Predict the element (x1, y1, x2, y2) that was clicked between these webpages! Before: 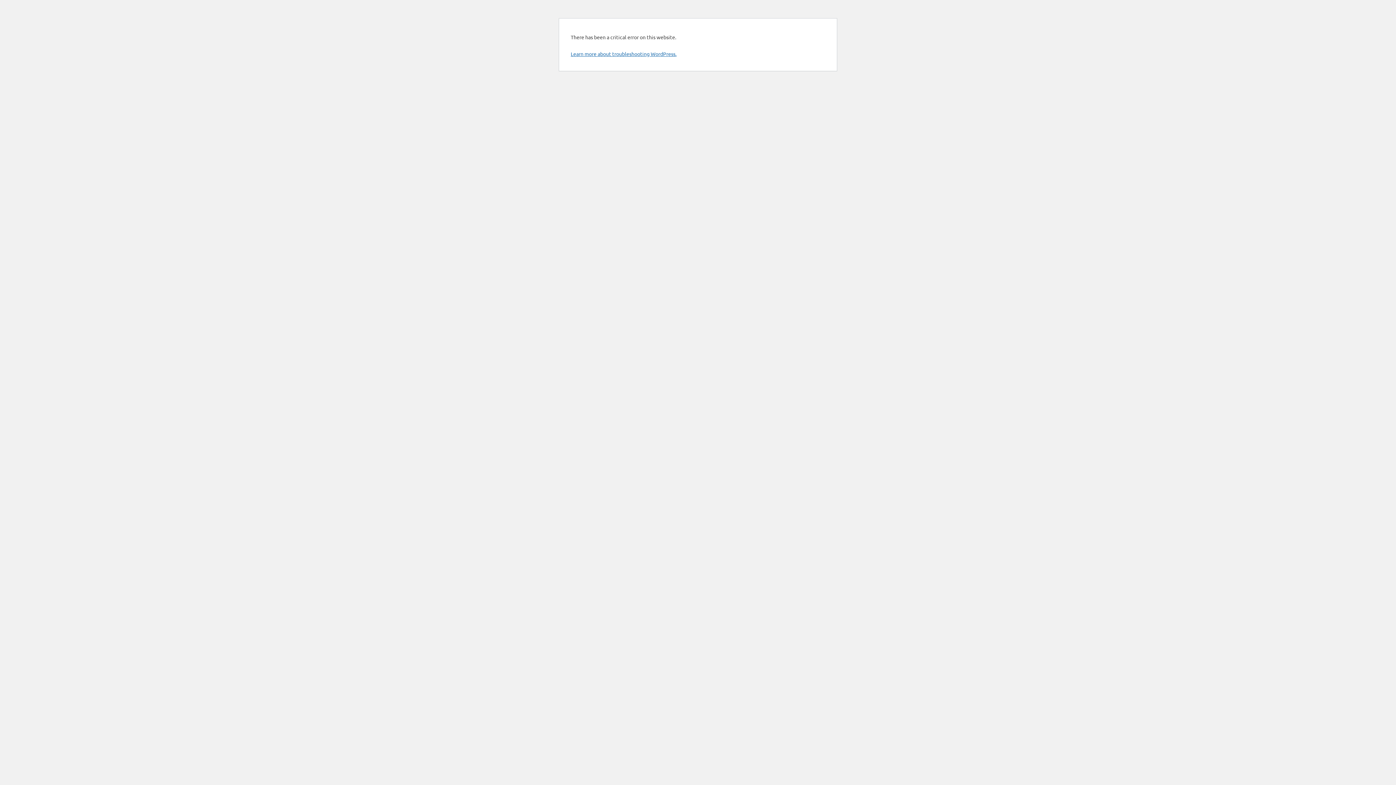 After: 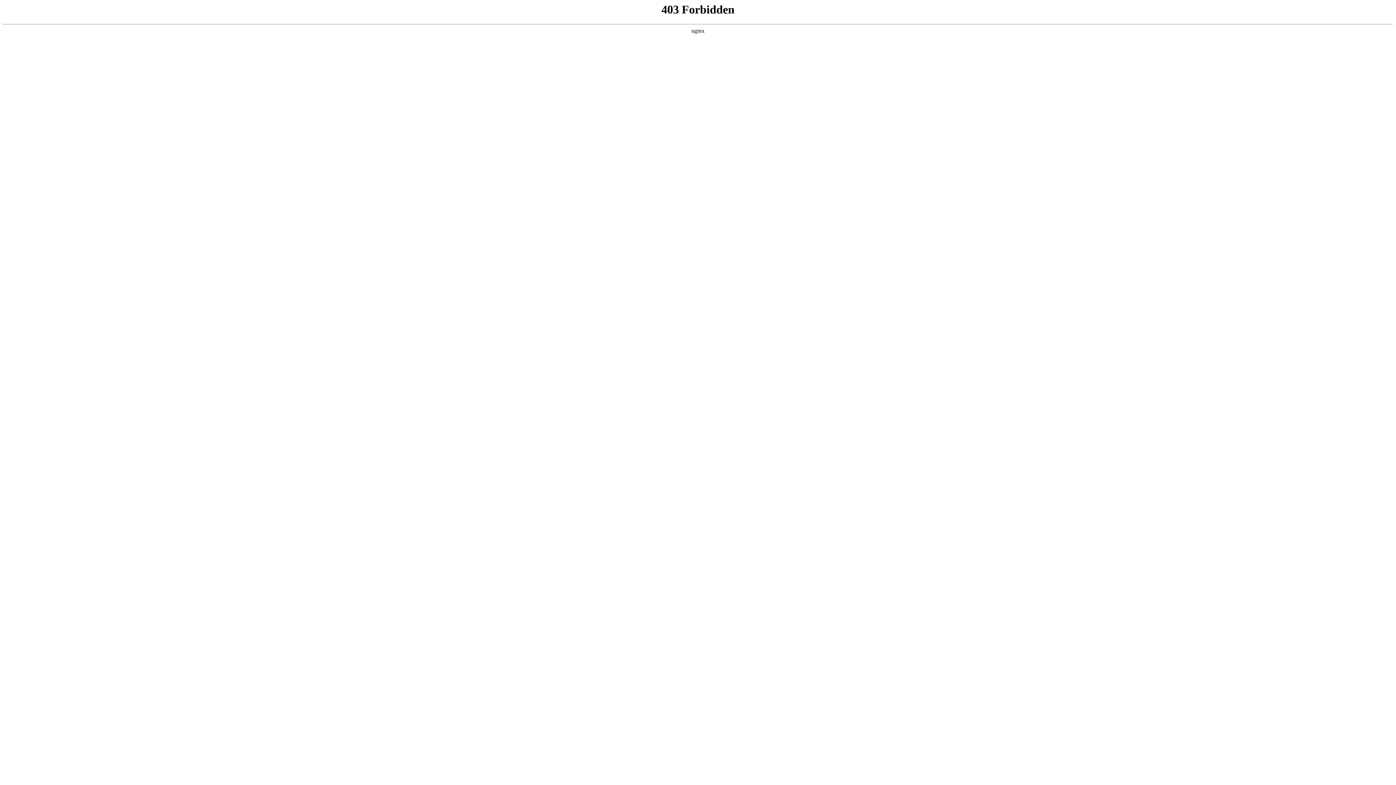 Action: label: Learn more about troubleshooting WordPress. bbox: (570, 50, 676, 57)